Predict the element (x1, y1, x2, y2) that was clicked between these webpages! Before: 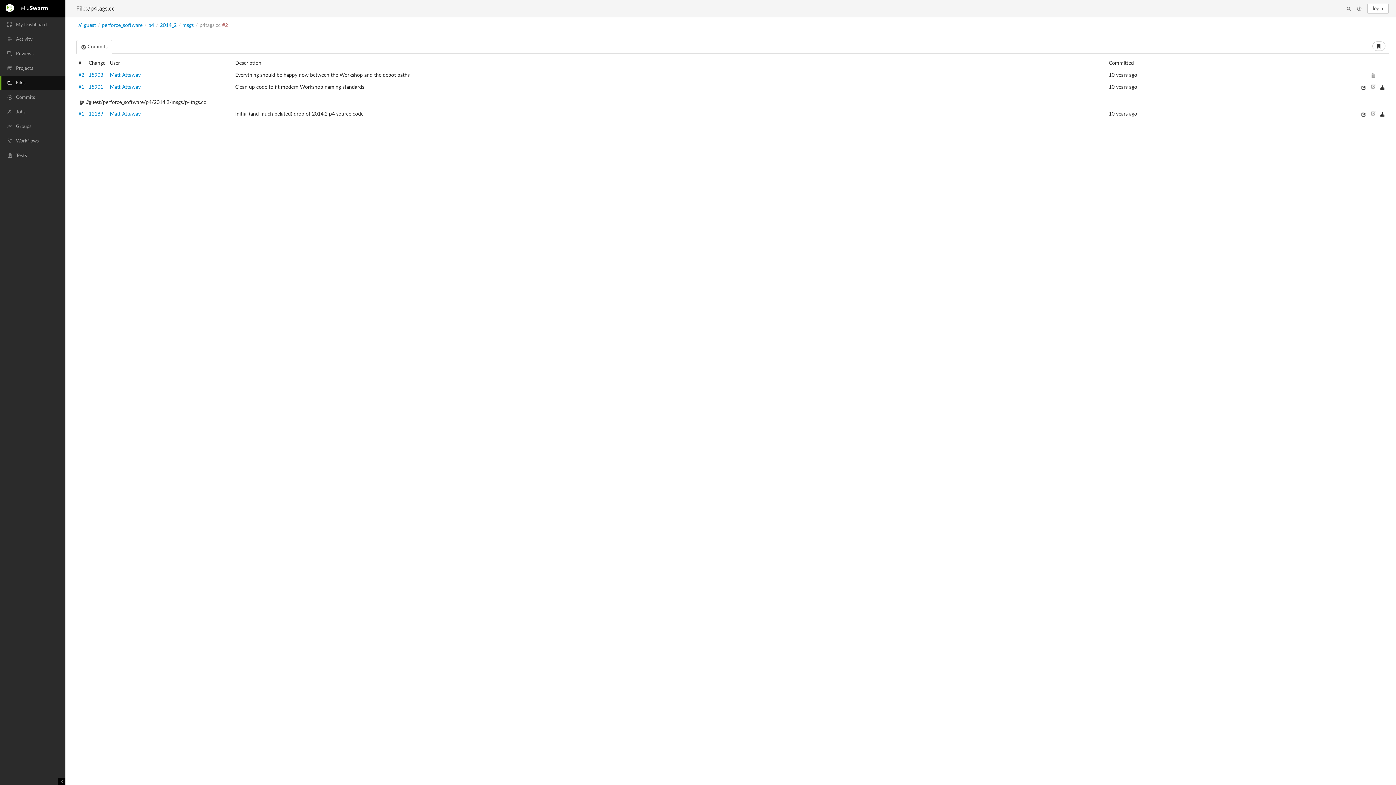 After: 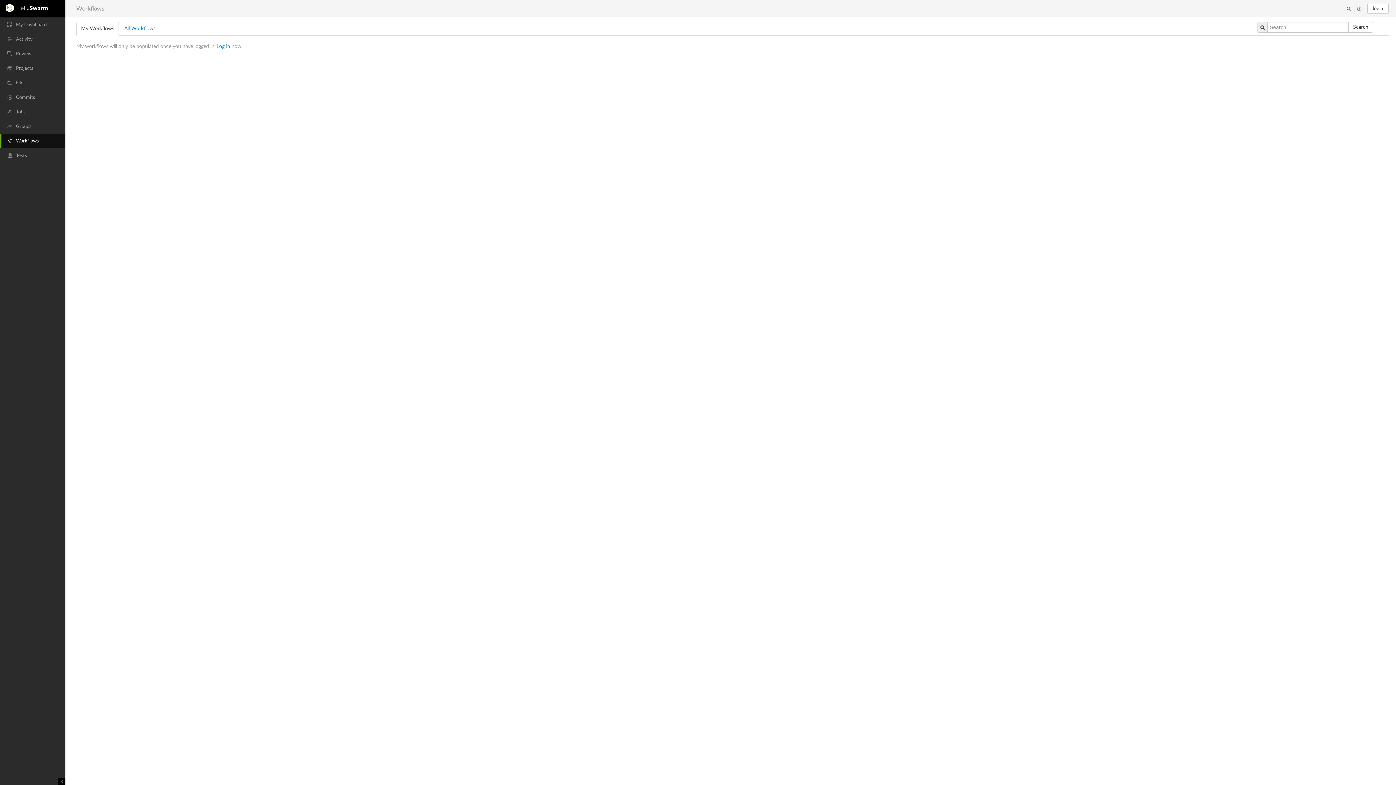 Action: label: Workflows bbox: (0, 135, 41, 146)